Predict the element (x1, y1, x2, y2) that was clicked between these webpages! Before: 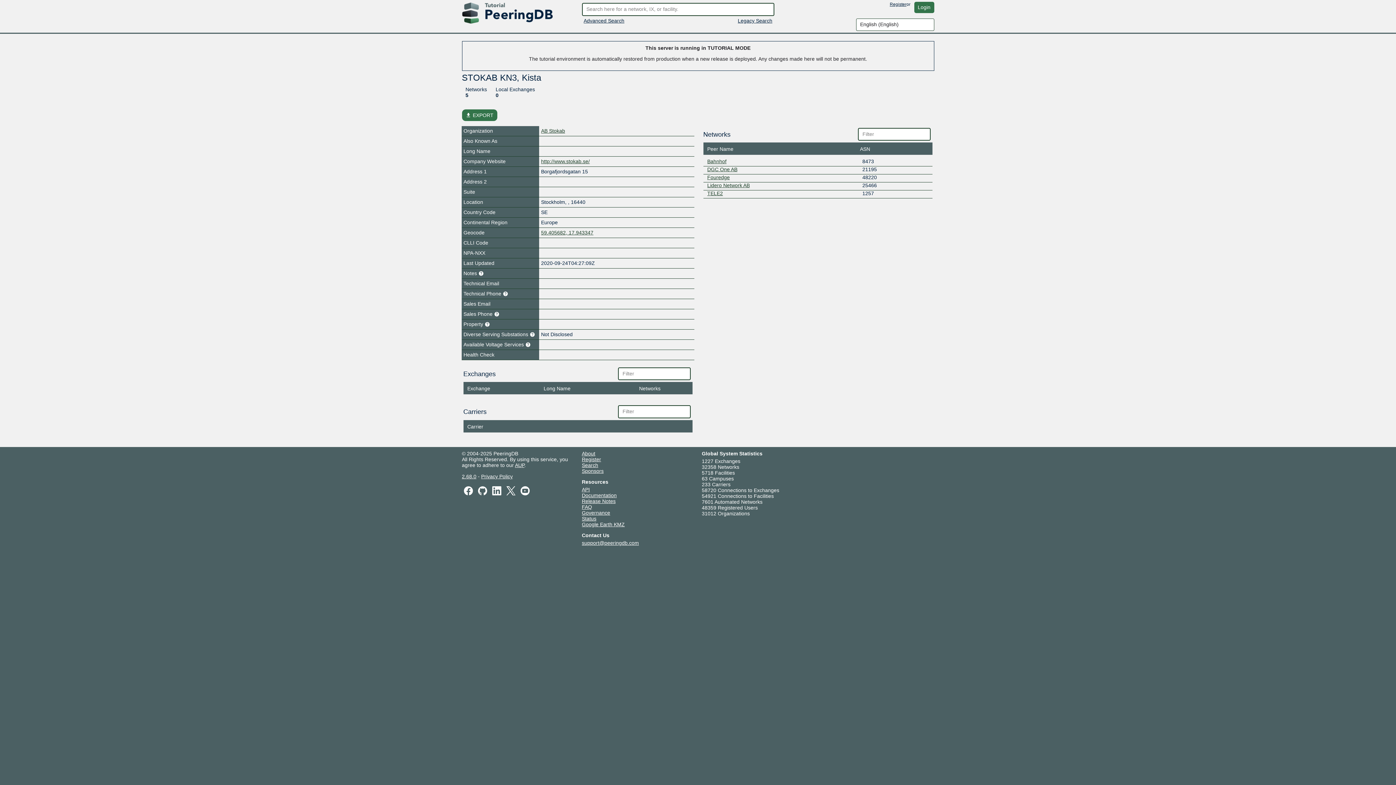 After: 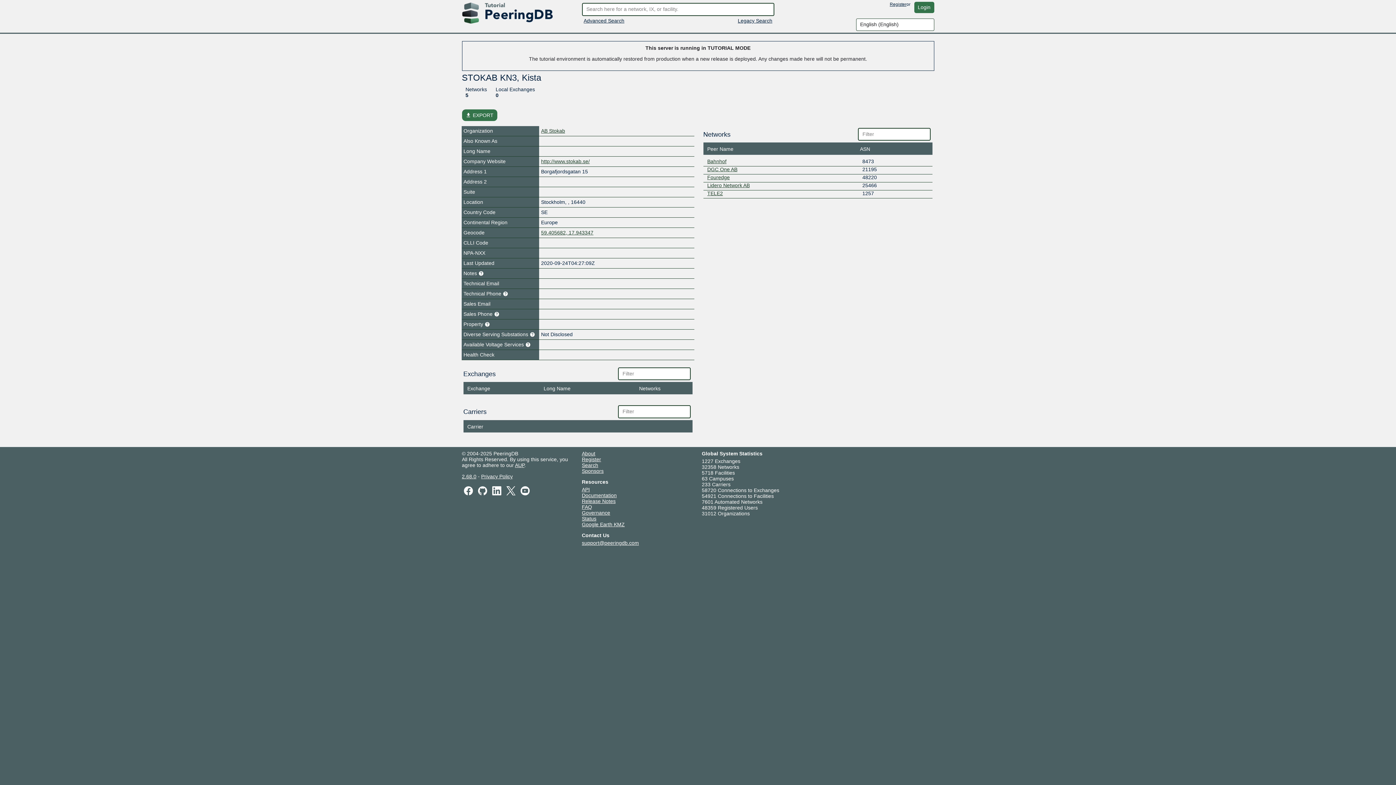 Action: bbox: (582, 492, 616, 498) label: Documentation